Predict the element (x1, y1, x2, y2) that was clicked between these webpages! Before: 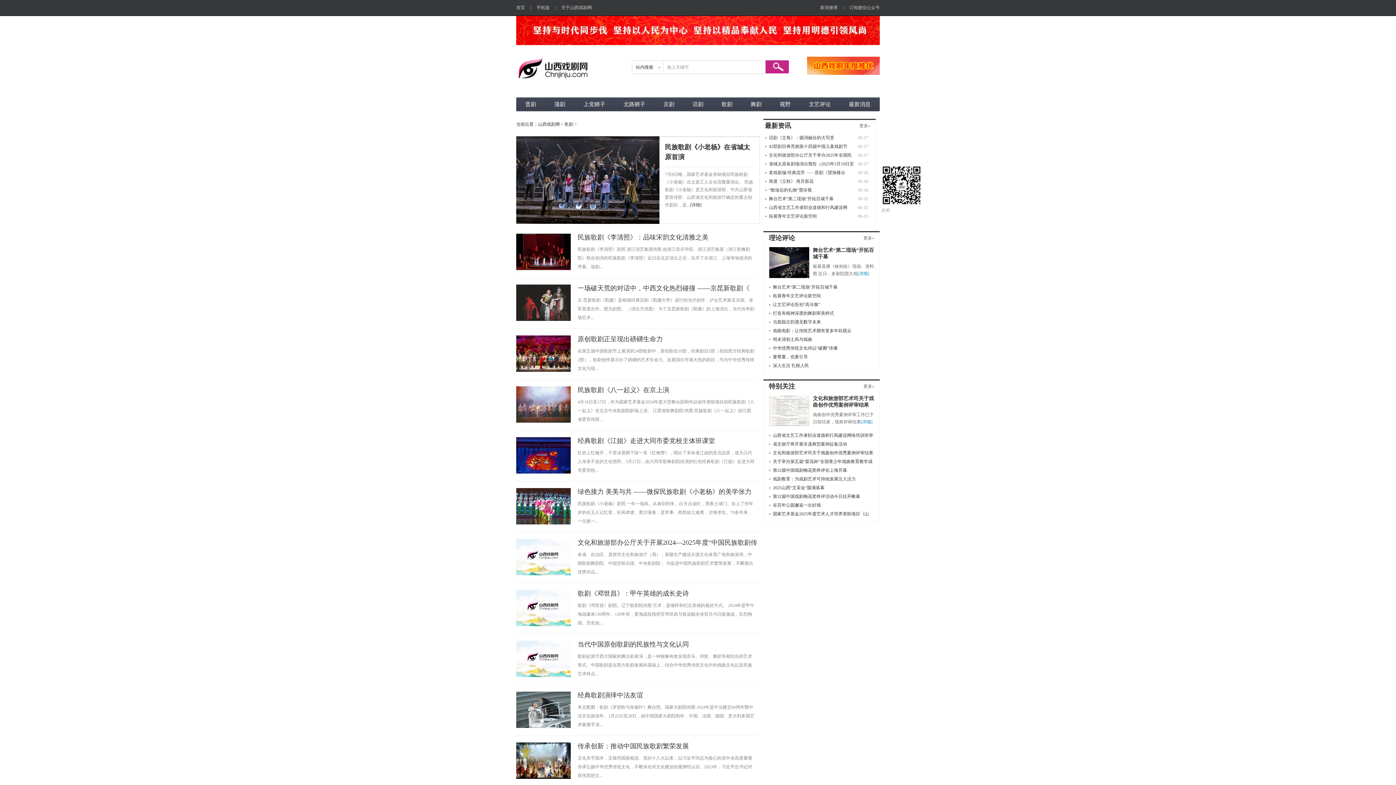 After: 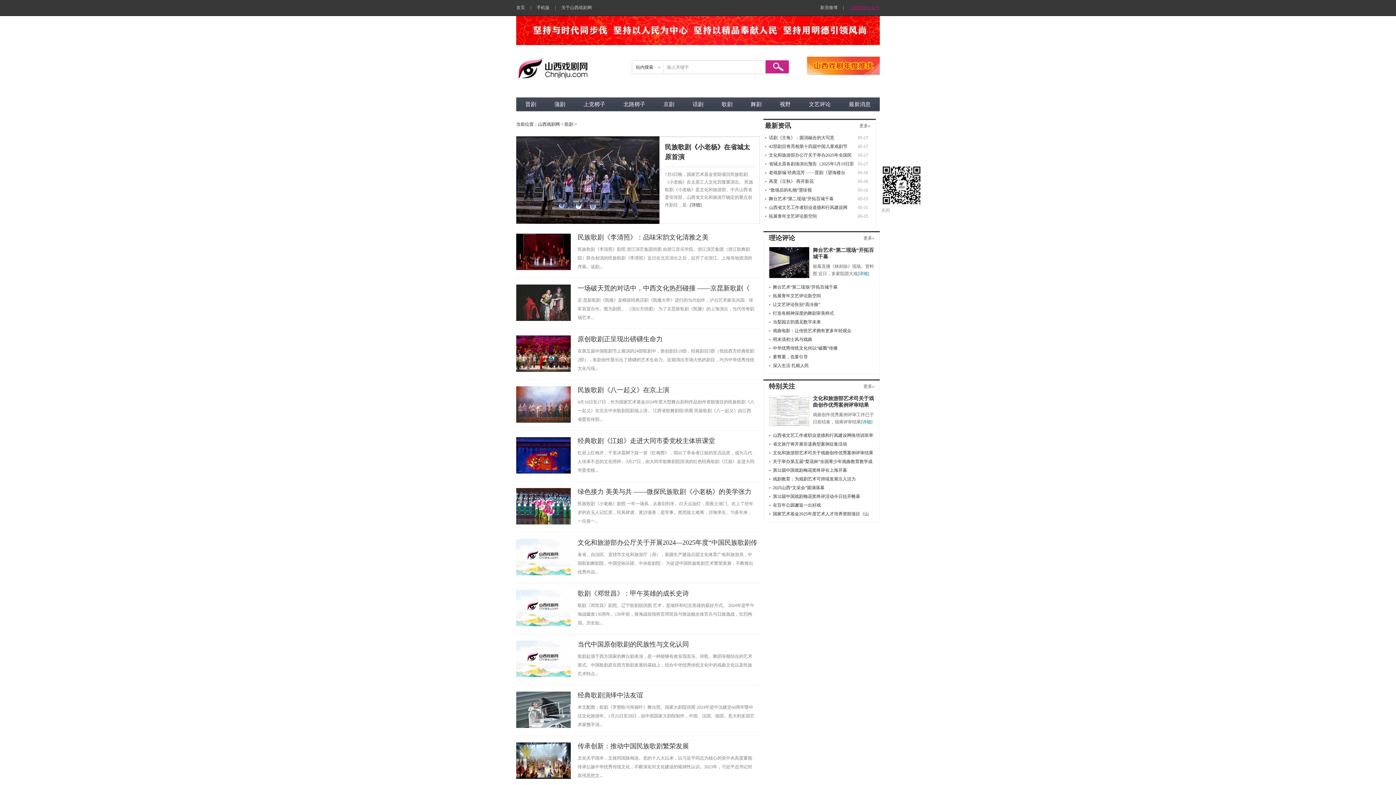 Action: label: 订阅微信公众号 bbox: (849, 5, 880, 10)